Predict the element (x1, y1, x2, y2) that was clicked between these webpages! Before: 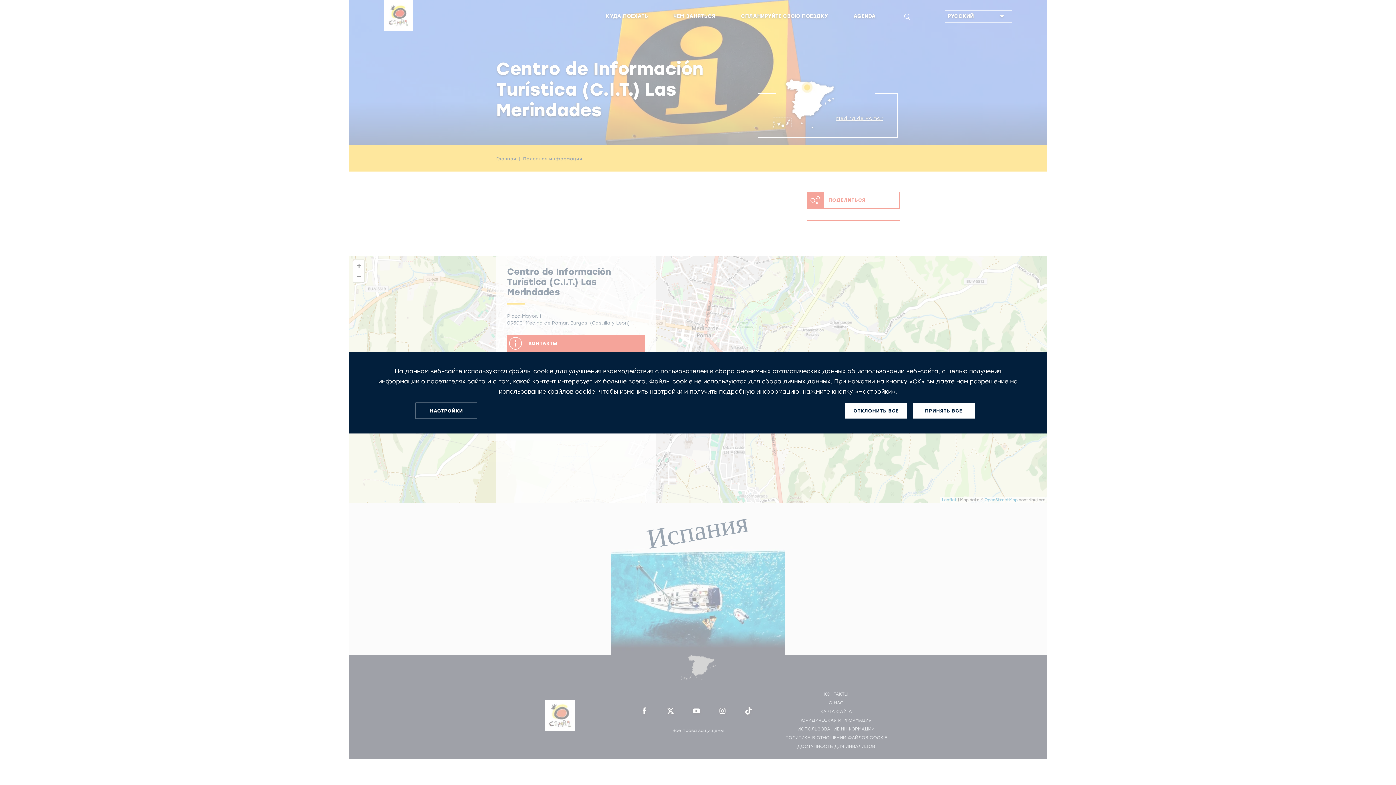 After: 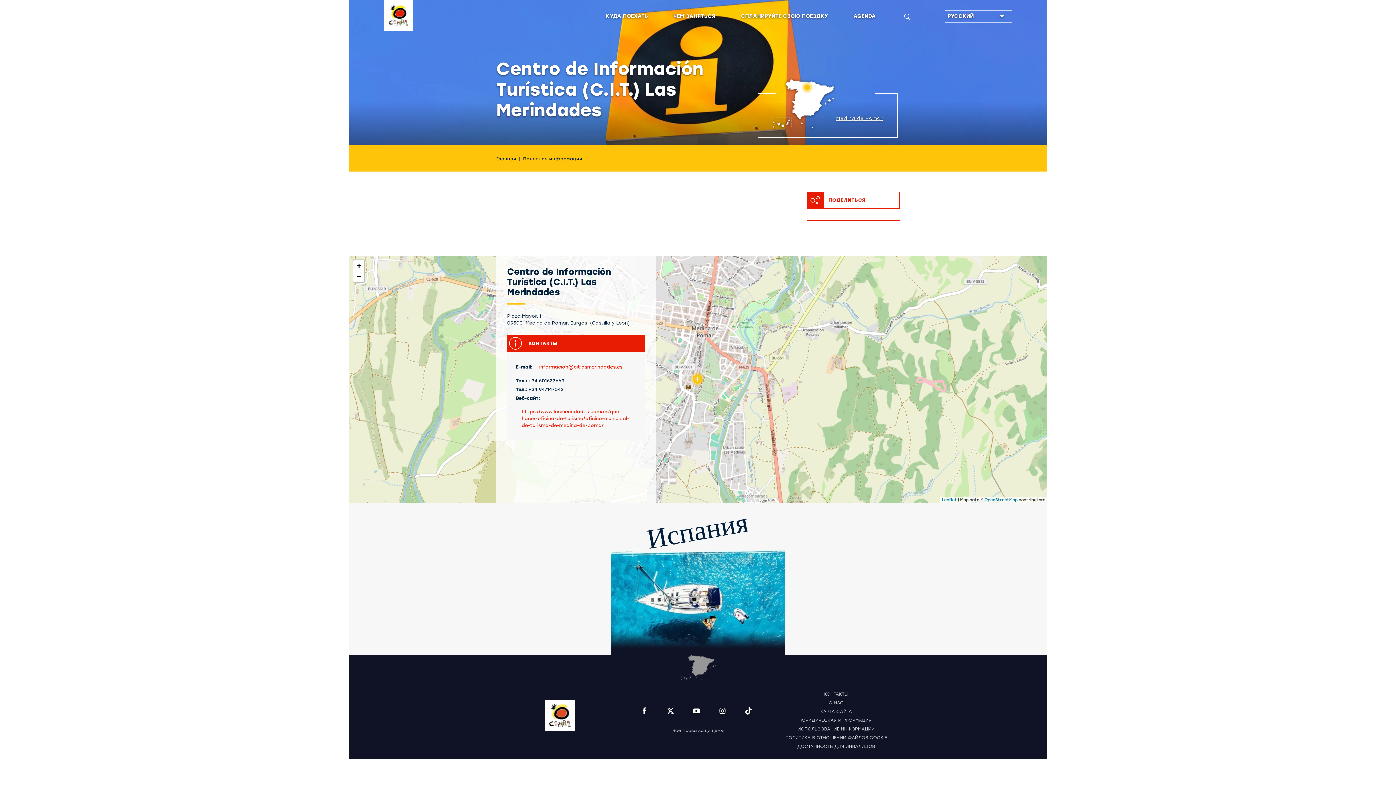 Action: label: ОТКЛОНИТЬ ВСЕ bbox: (845, 403, 907, 418)